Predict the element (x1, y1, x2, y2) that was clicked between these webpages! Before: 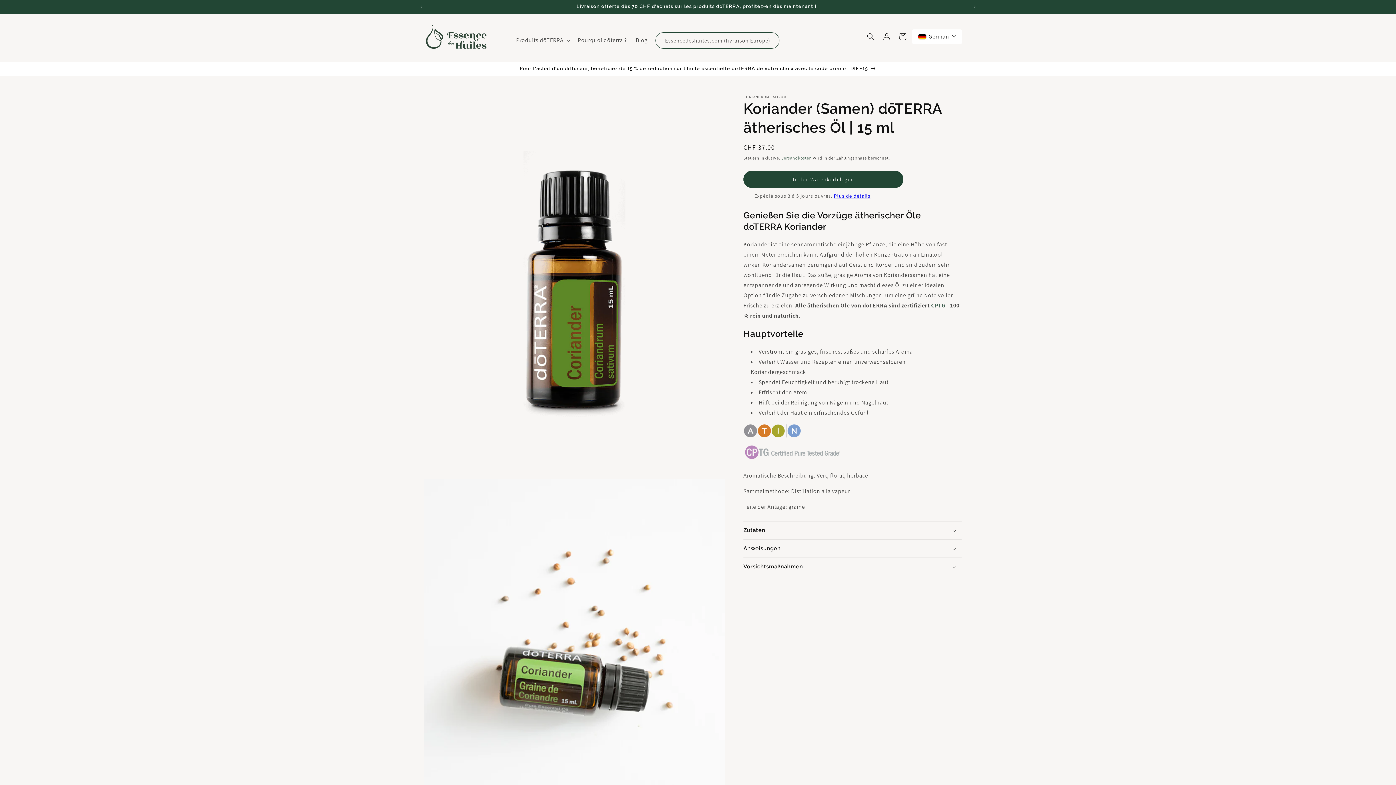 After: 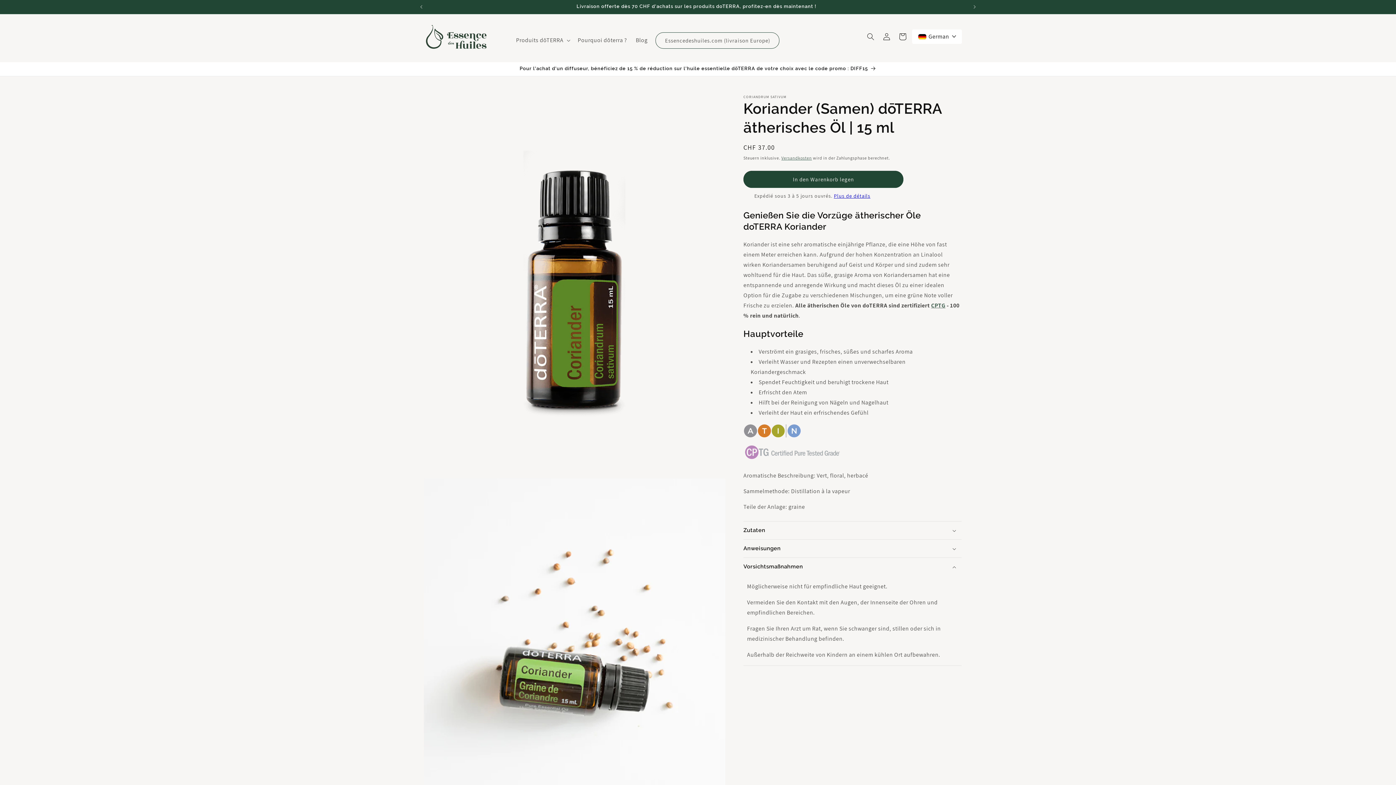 Action: bbox: (743, 558, 961, 576) label: Vorsichtsmaßnahmen